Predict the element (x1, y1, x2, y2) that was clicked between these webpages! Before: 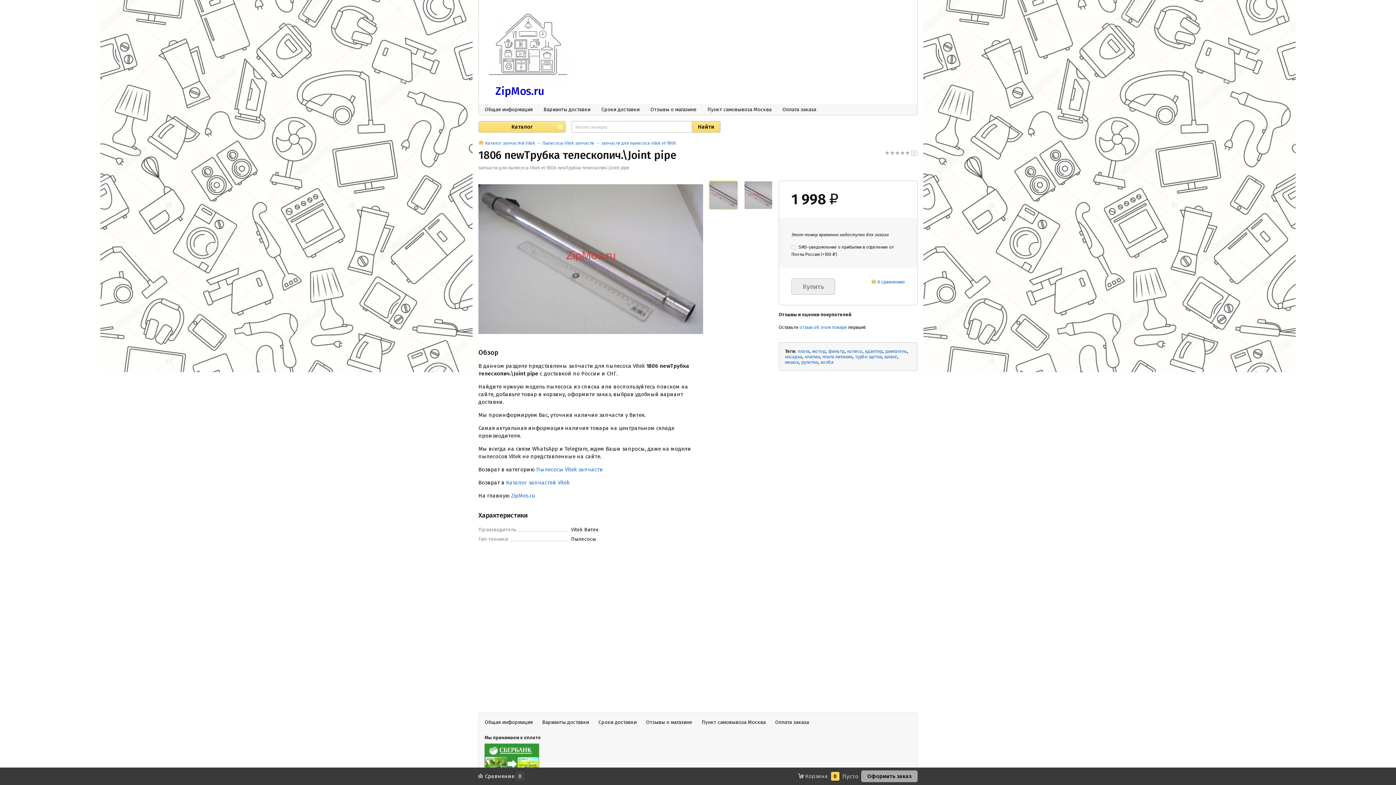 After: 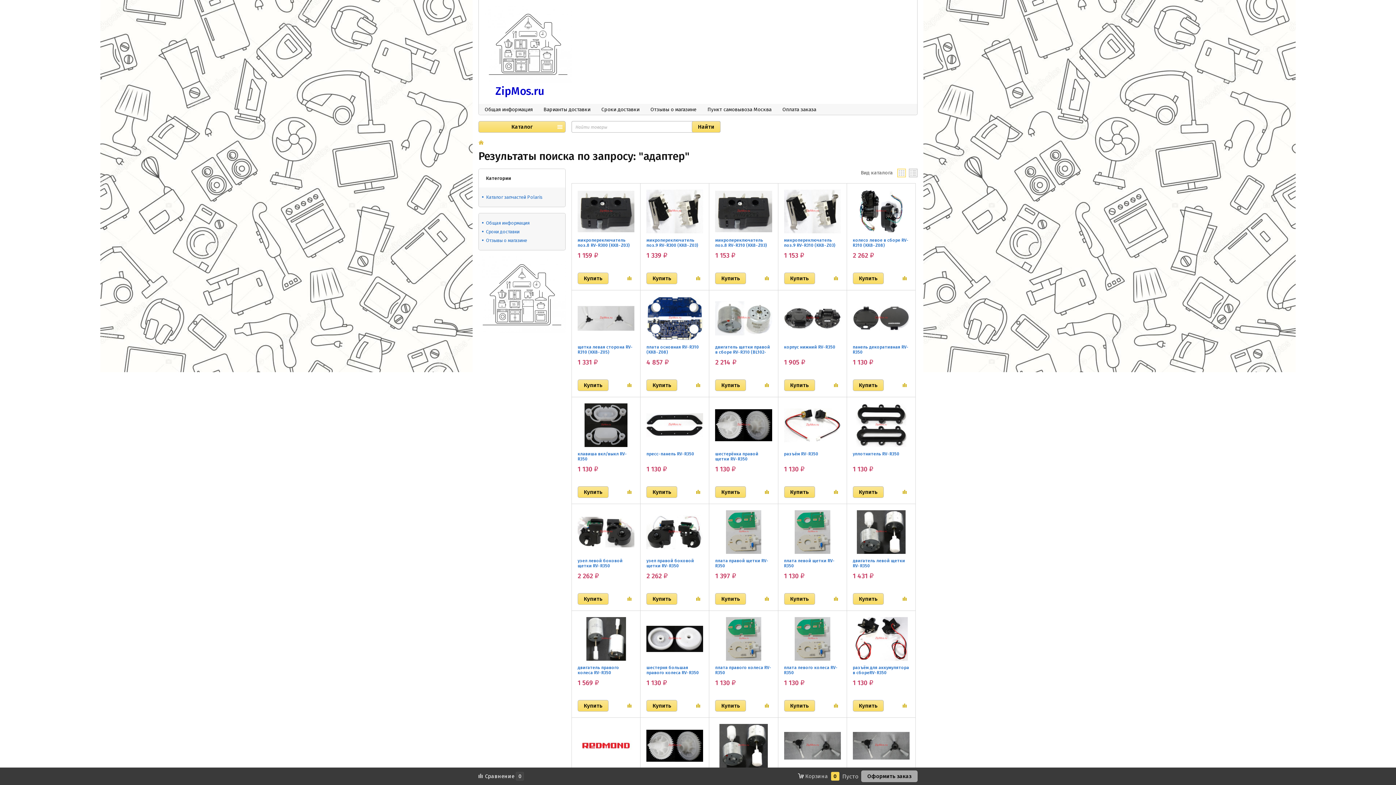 Action: bbox: (865, 348, 882, 354) label: адаптер